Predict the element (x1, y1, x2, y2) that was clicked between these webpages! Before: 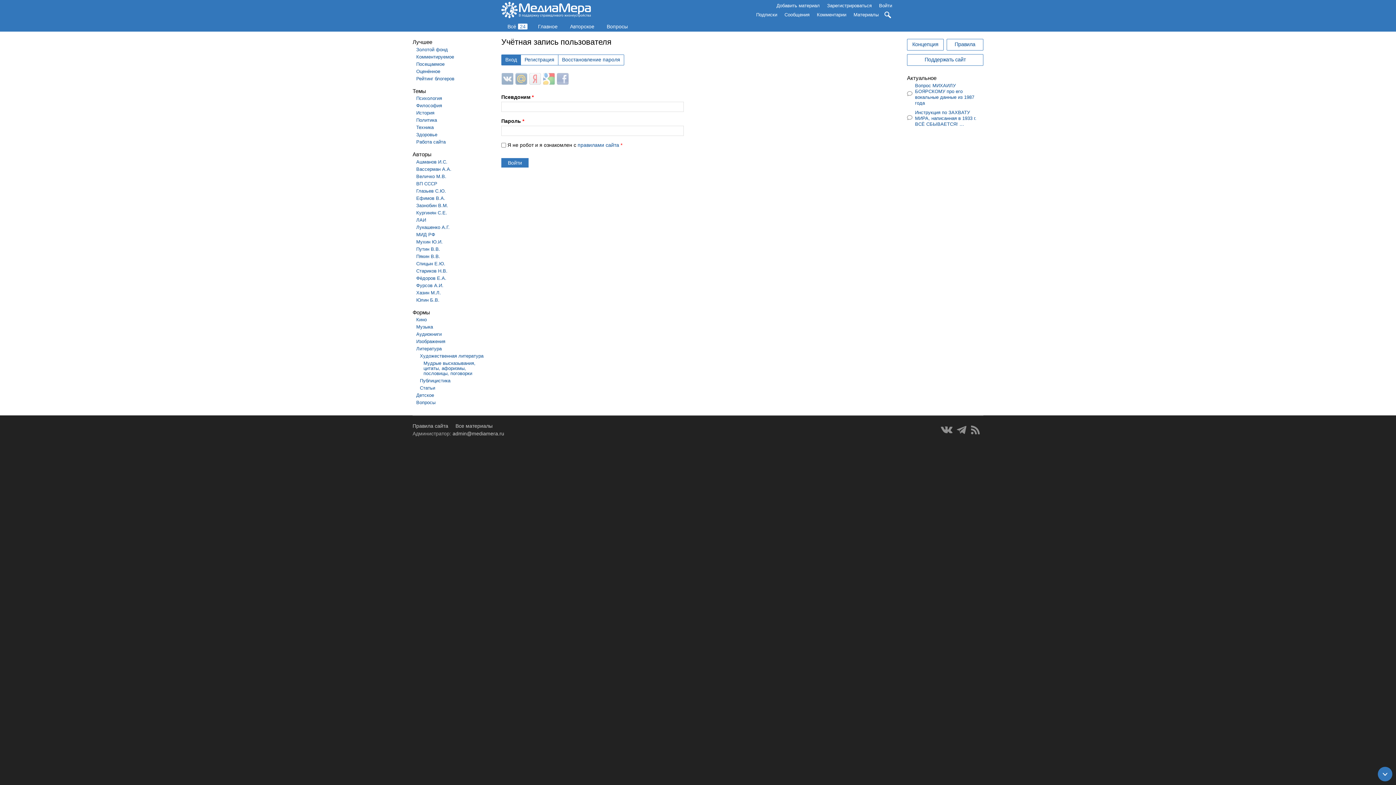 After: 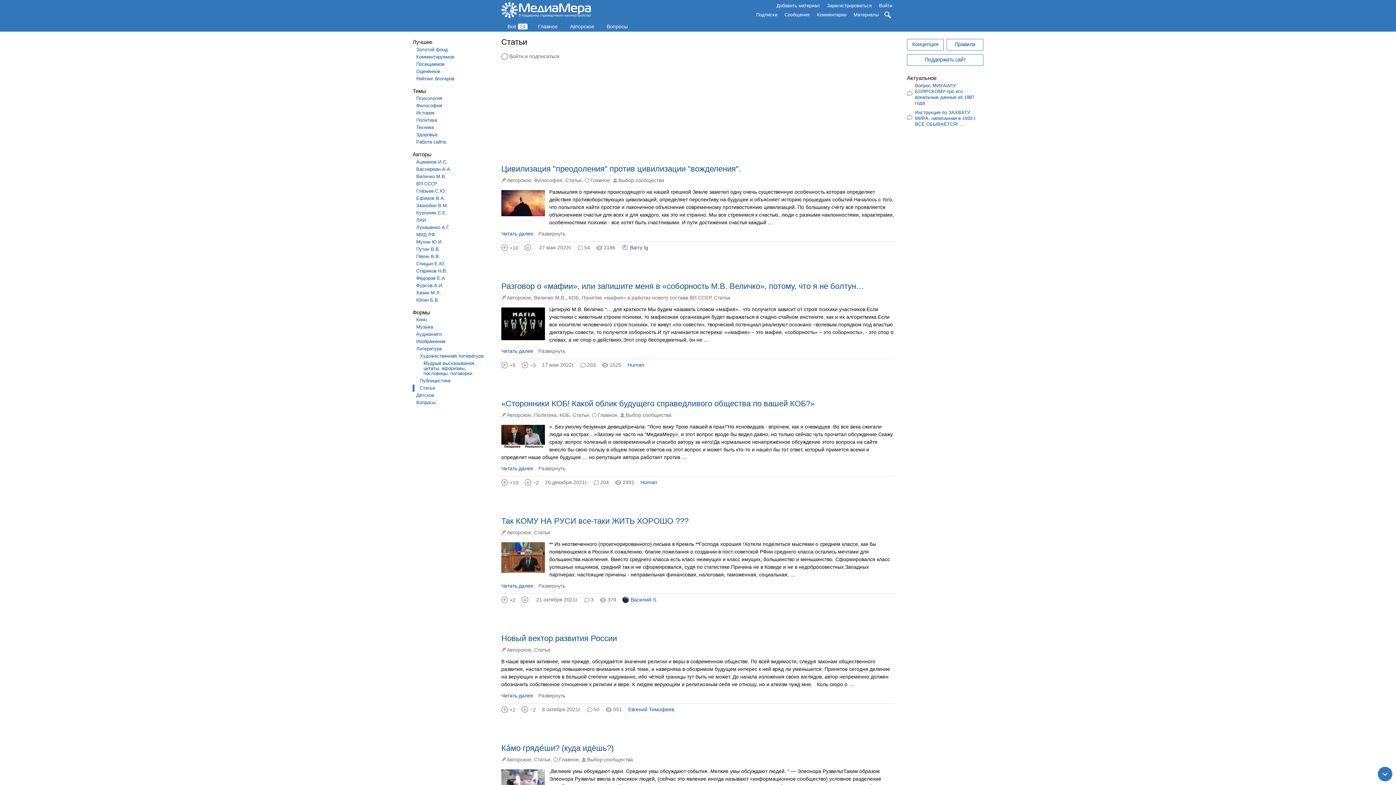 Action: label: Статьи bbox: (412, 384, 489, 392)